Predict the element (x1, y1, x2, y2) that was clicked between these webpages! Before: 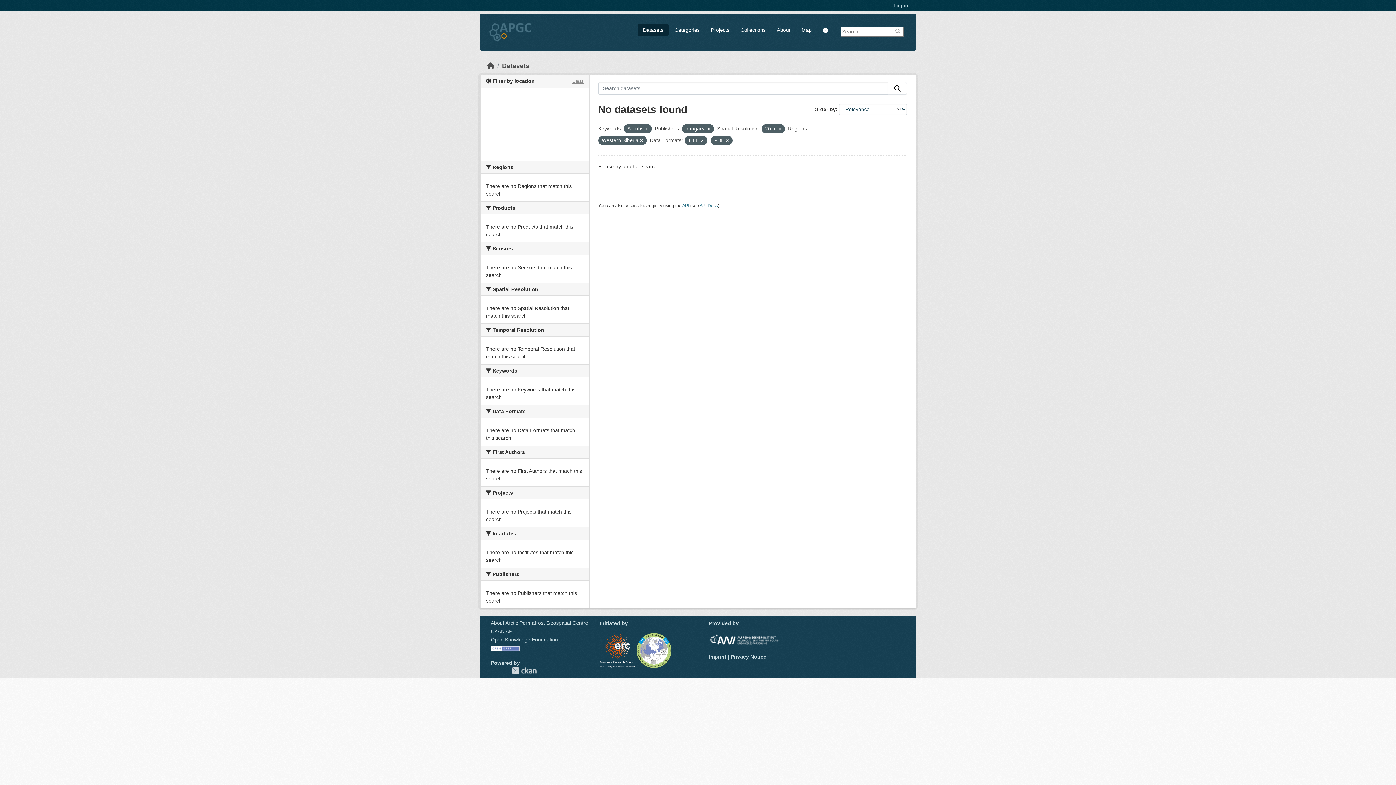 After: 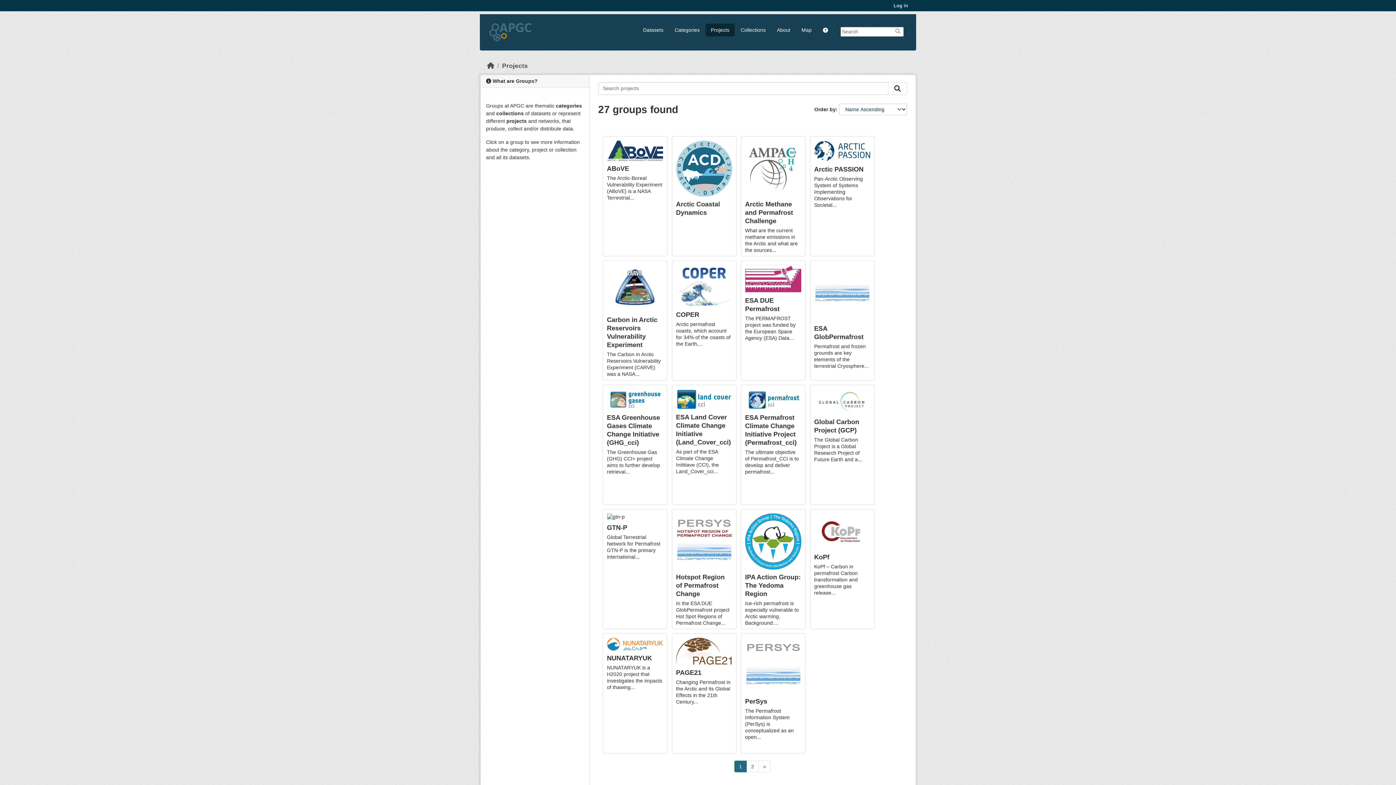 Action: bbox: (705, 23, 734, 36) label: Projects